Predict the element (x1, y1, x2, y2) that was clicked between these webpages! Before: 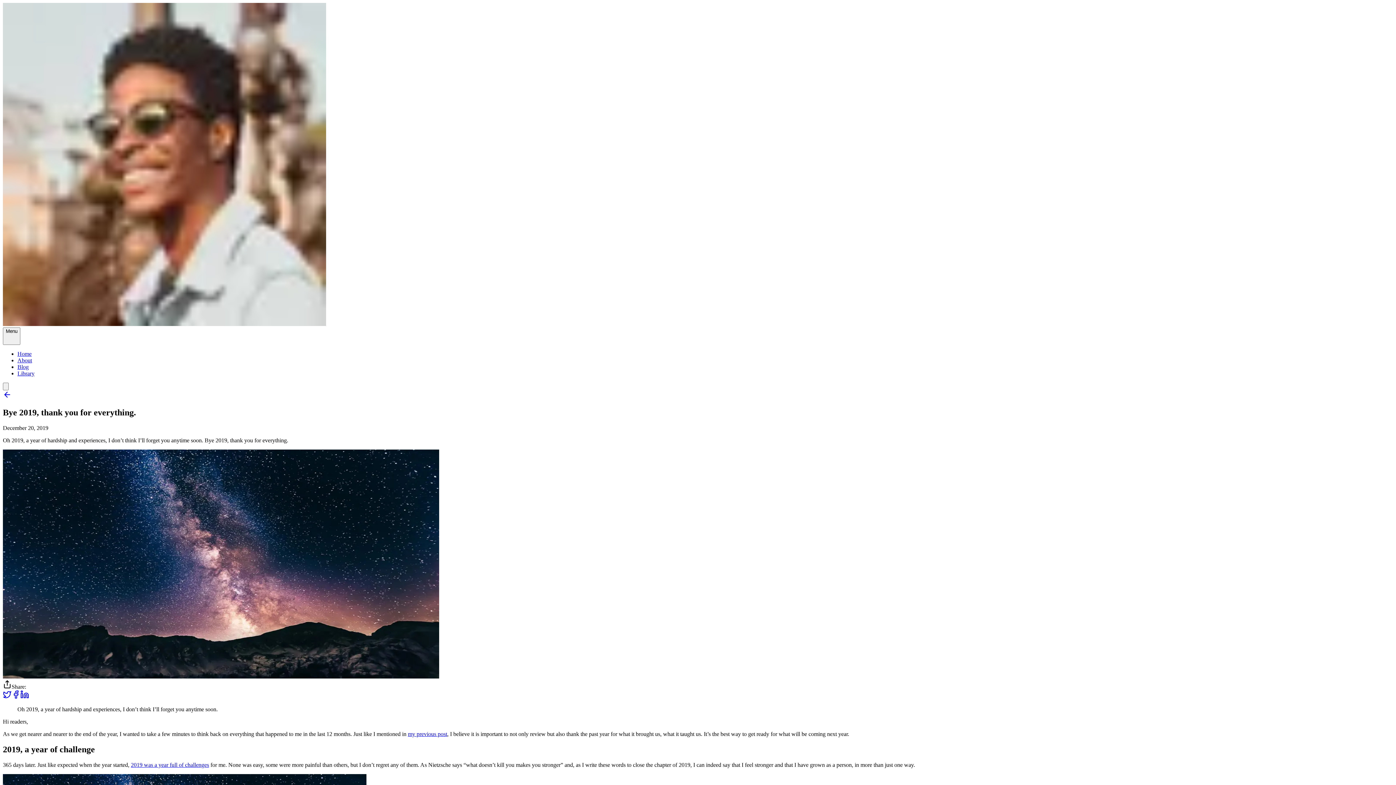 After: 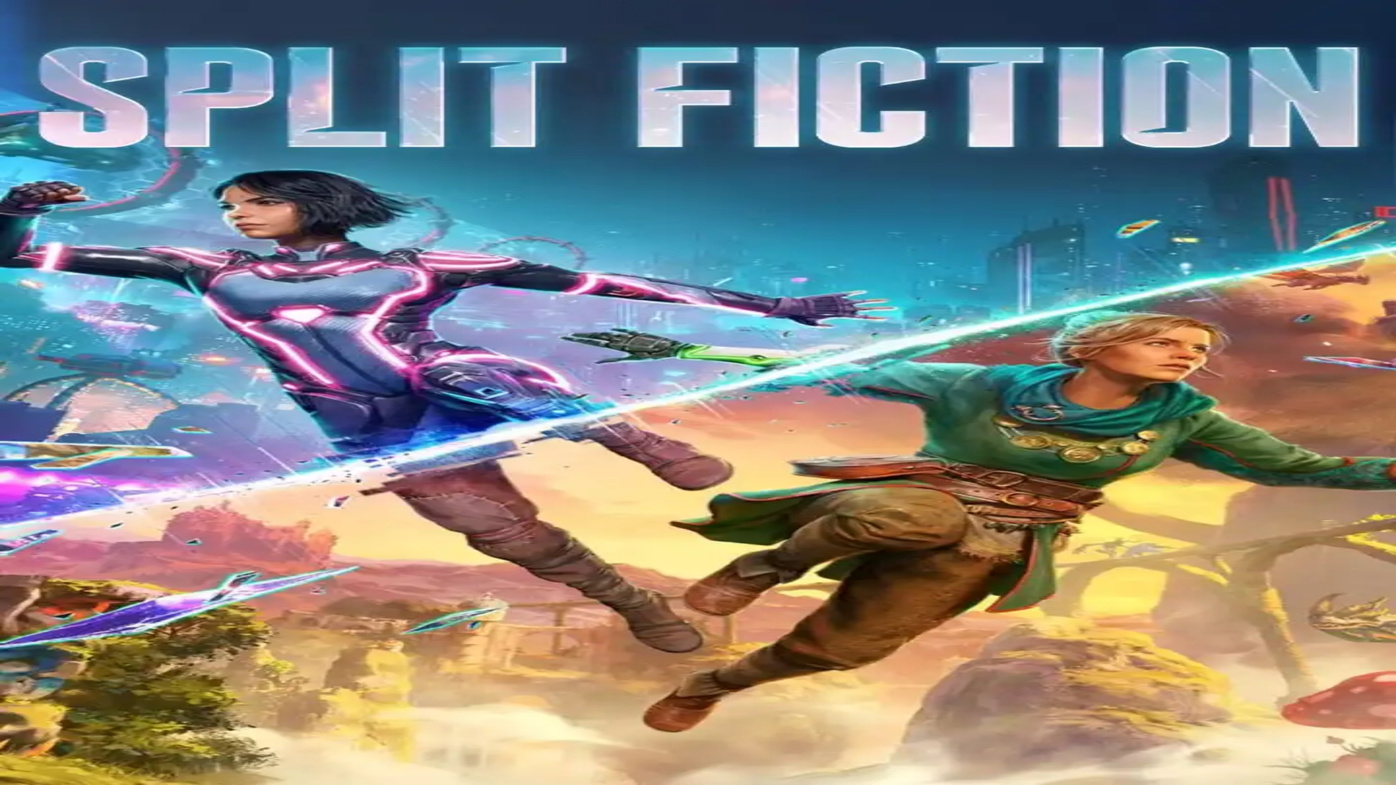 Action: label: Home bbox: (2, 321, 326, 327)